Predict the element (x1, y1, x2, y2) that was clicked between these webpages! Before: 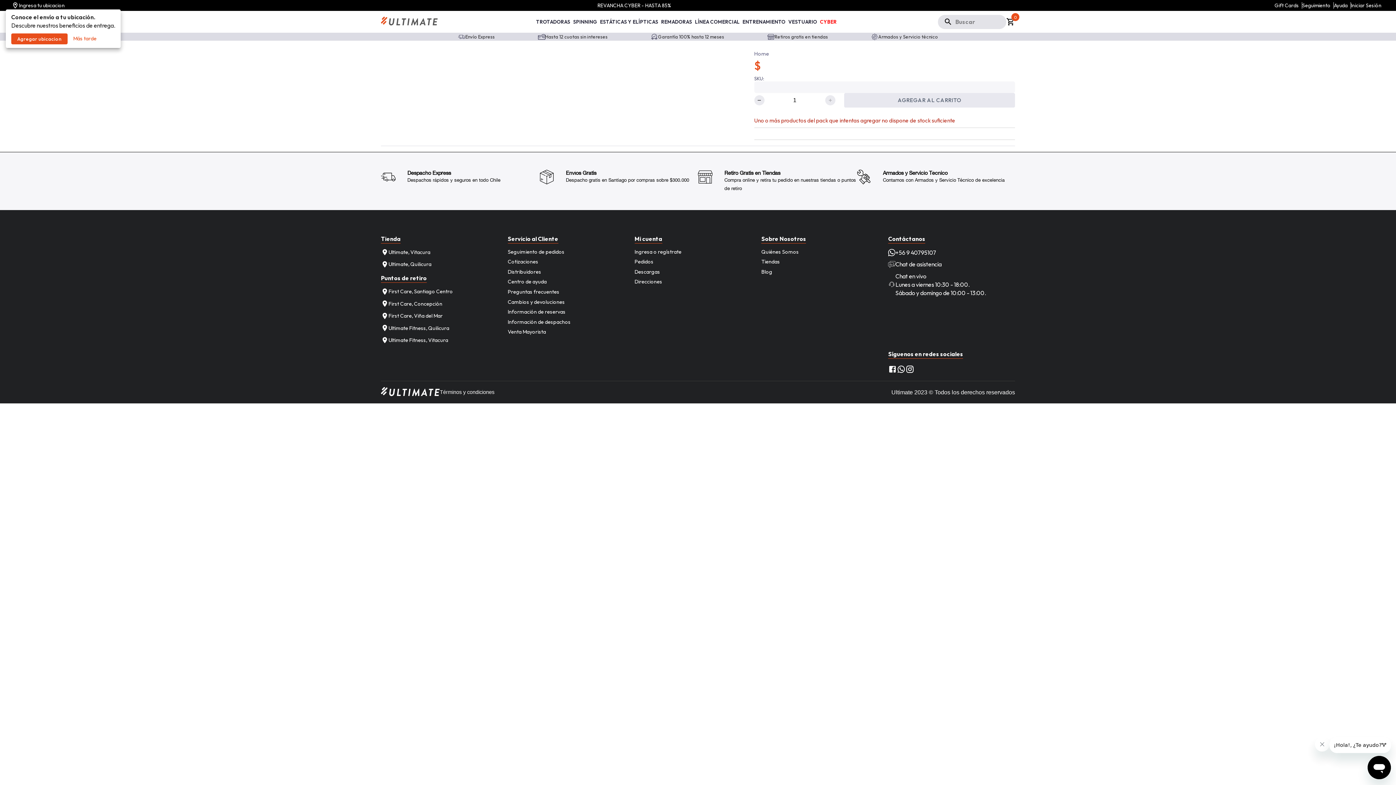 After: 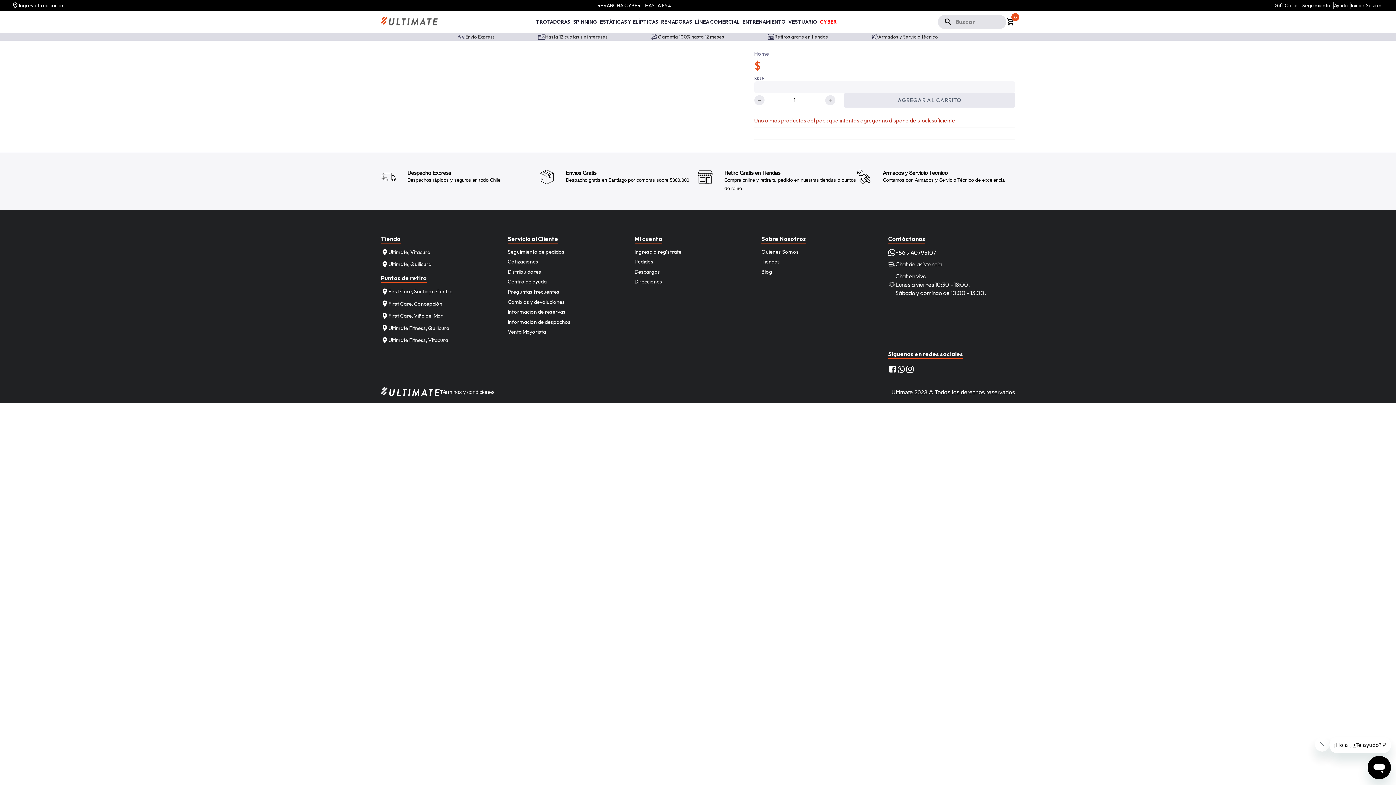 Action: bbox: (71, 34, 98, 42) label: Más tarde